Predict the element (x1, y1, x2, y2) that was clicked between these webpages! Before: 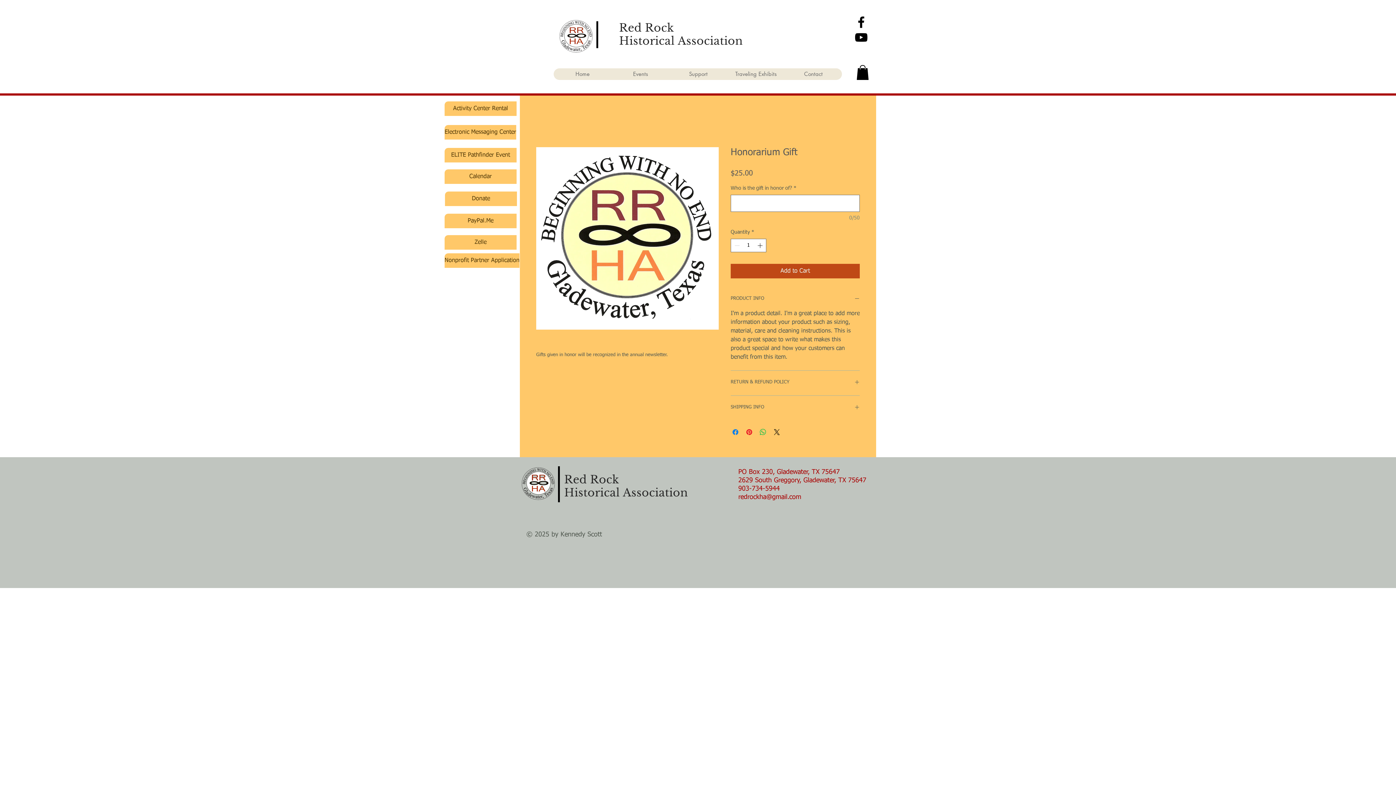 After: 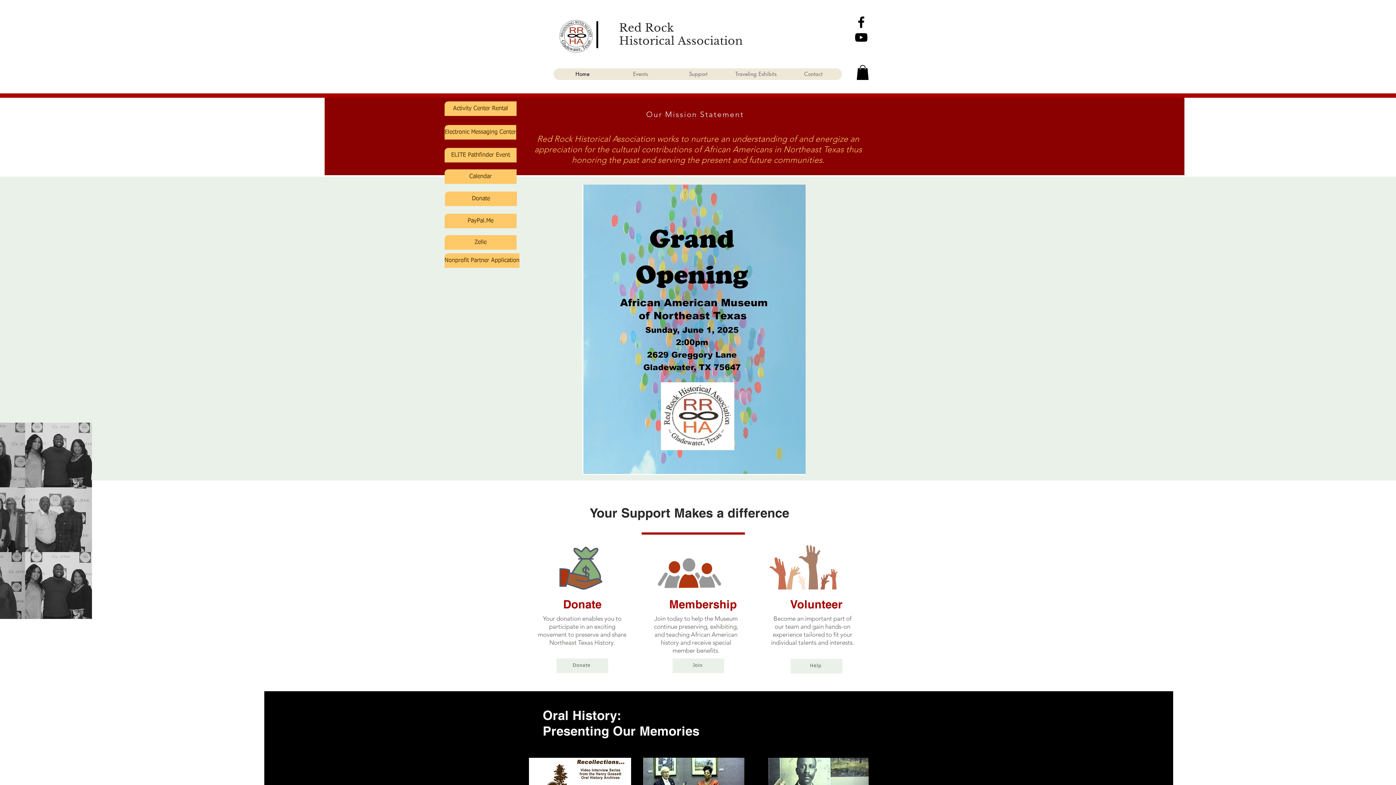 Action: bbox: (553, 68, 611, 80) label: Home